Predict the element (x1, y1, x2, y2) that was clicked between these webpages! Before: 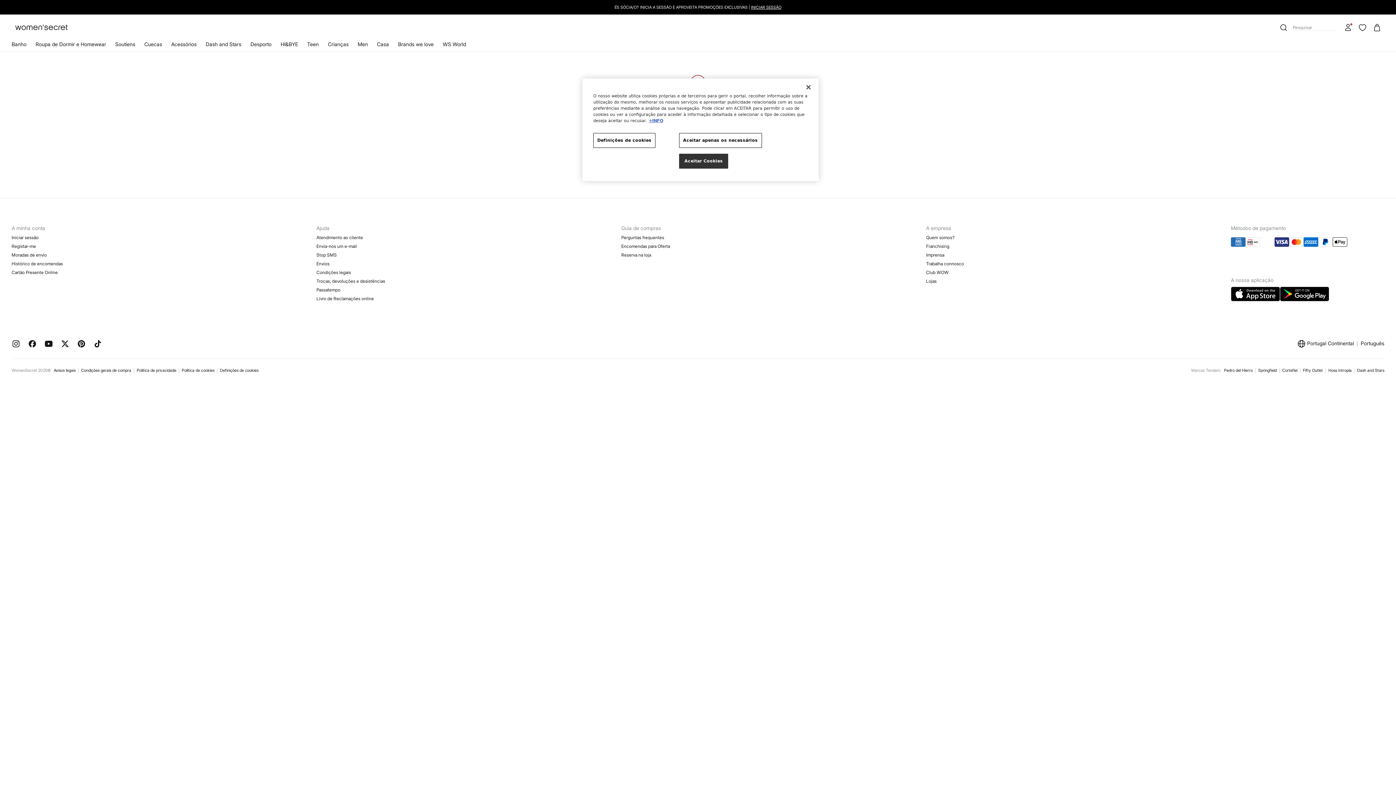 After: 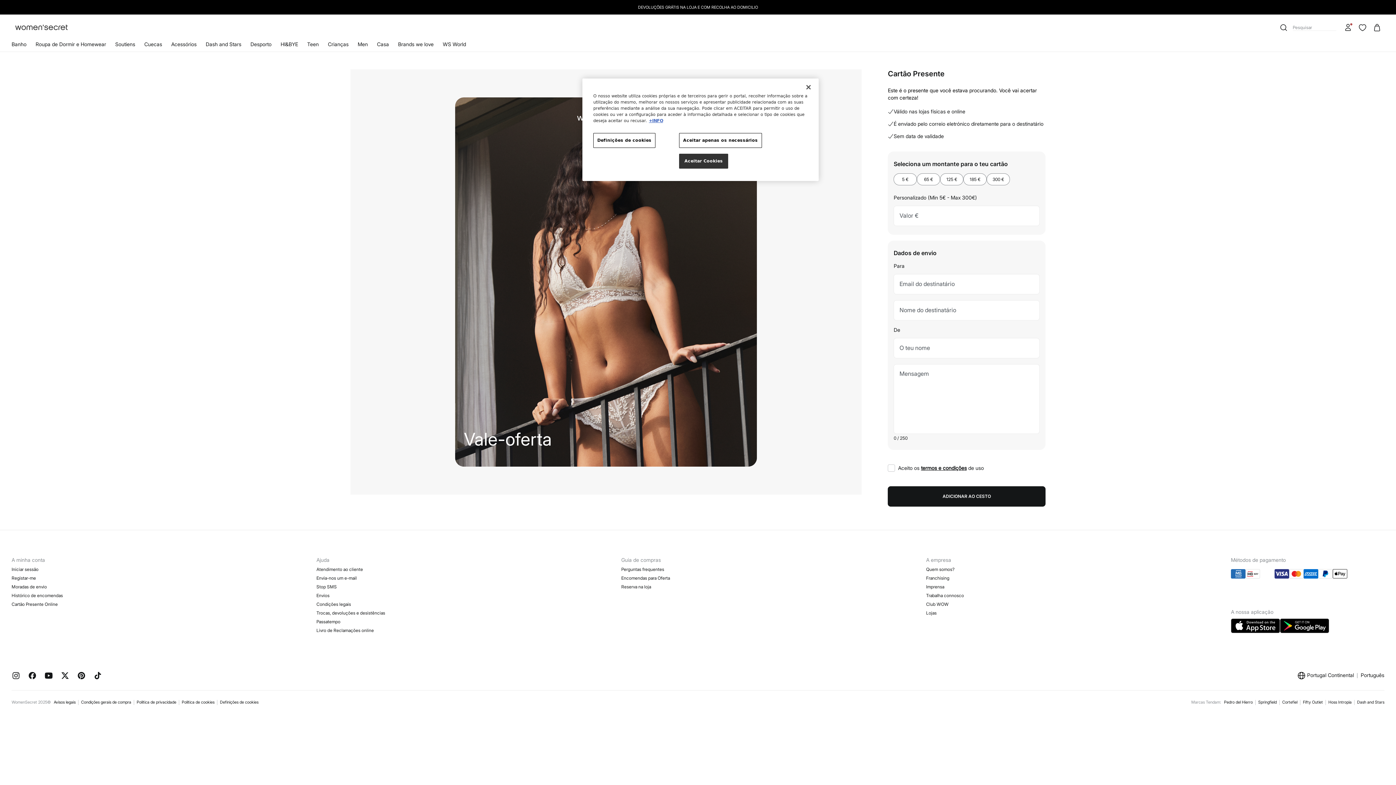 Action: label: Cartão Presente Online bbox: (11, 269, 307, 275)